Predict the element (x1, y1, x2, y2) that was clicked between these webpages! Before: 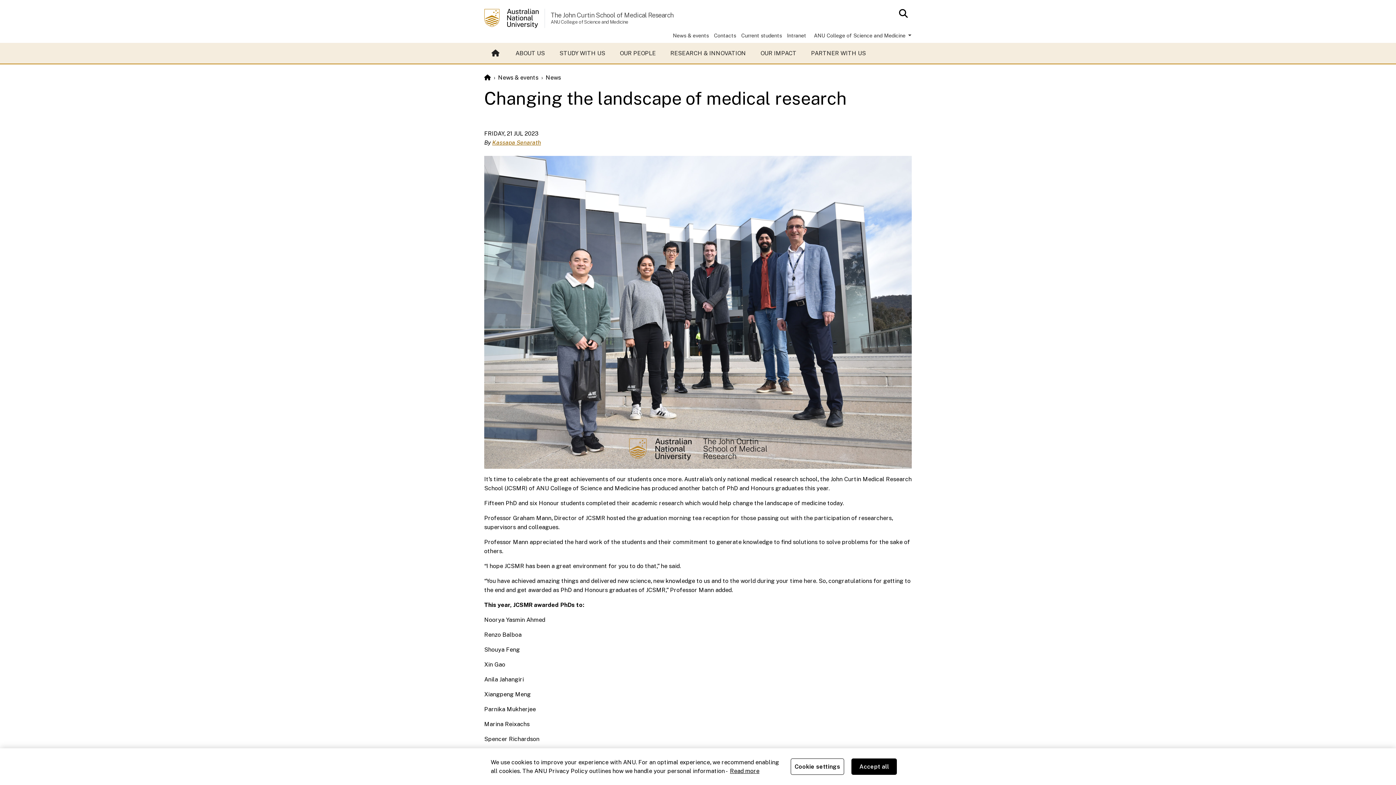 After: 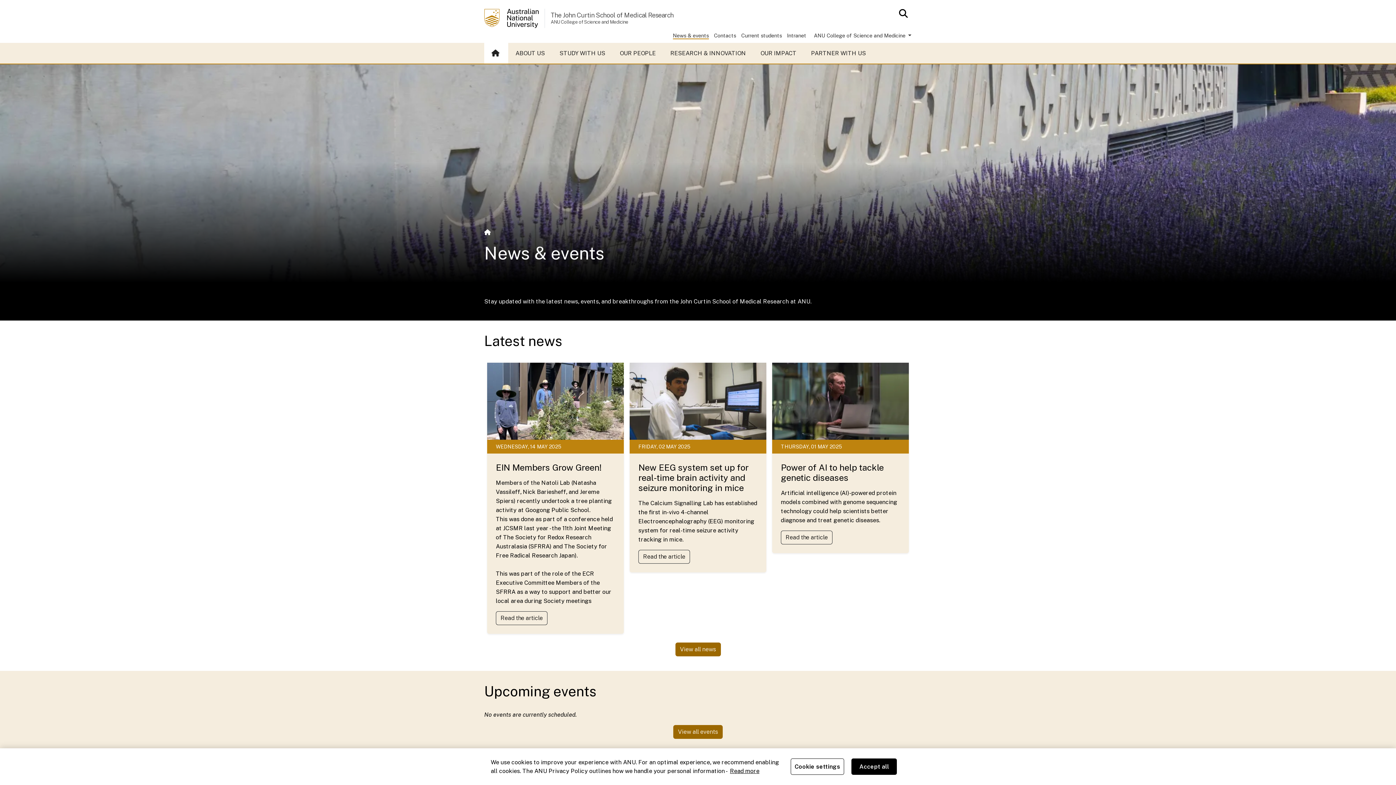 Action: label: News & events bbox: (672, 32, 708, 38)